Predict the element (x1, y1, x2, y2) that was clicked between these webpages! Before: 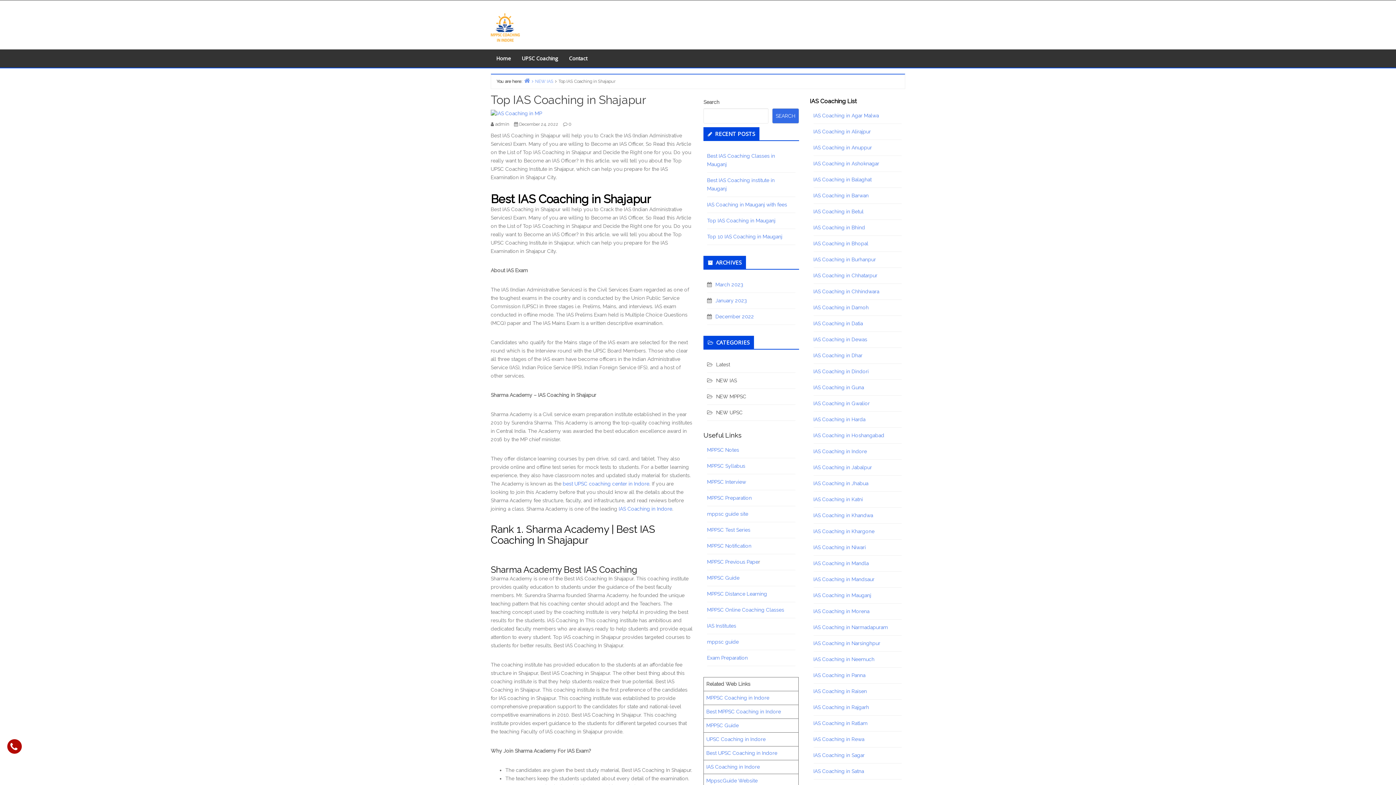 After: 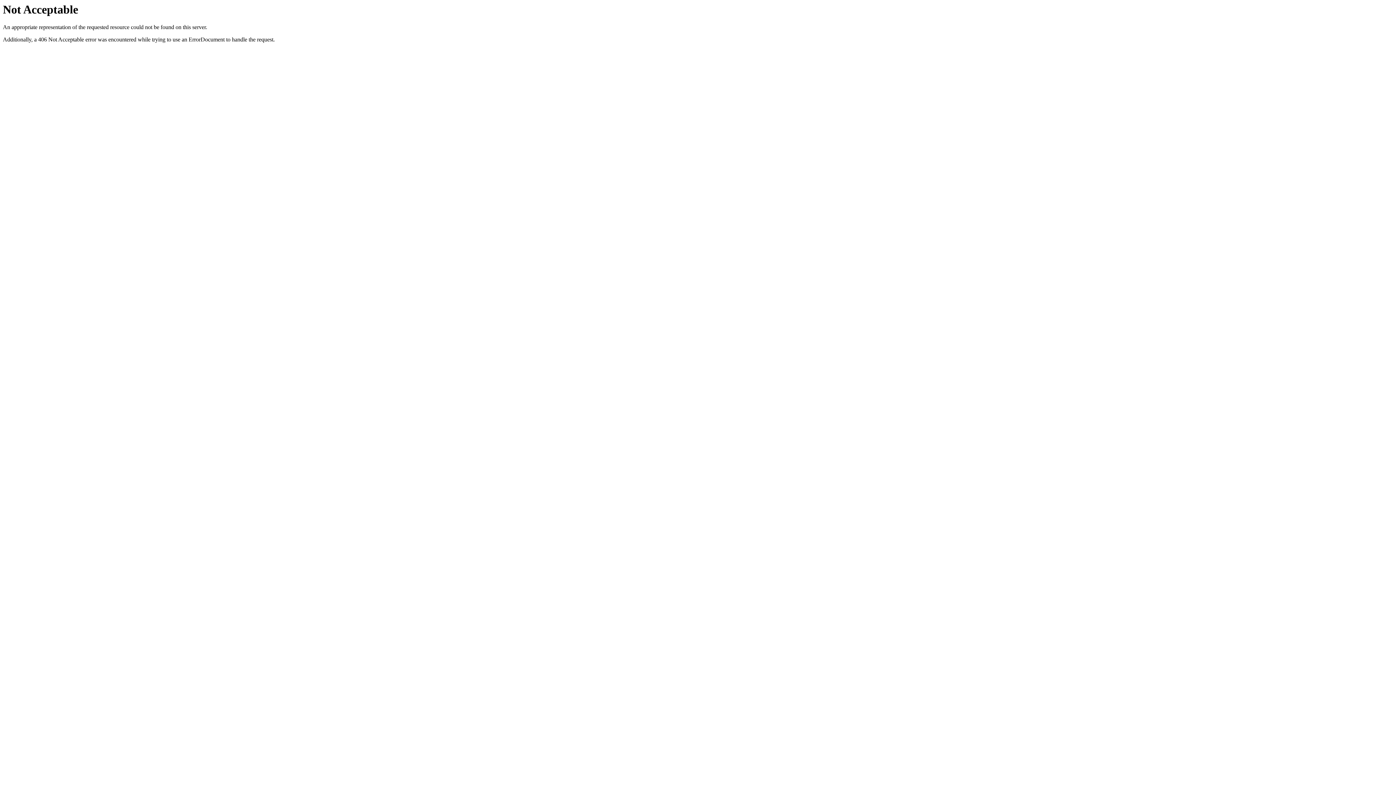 Action: label: IAS Coaching in Rewa bbox: (813, 736, 864, 742)